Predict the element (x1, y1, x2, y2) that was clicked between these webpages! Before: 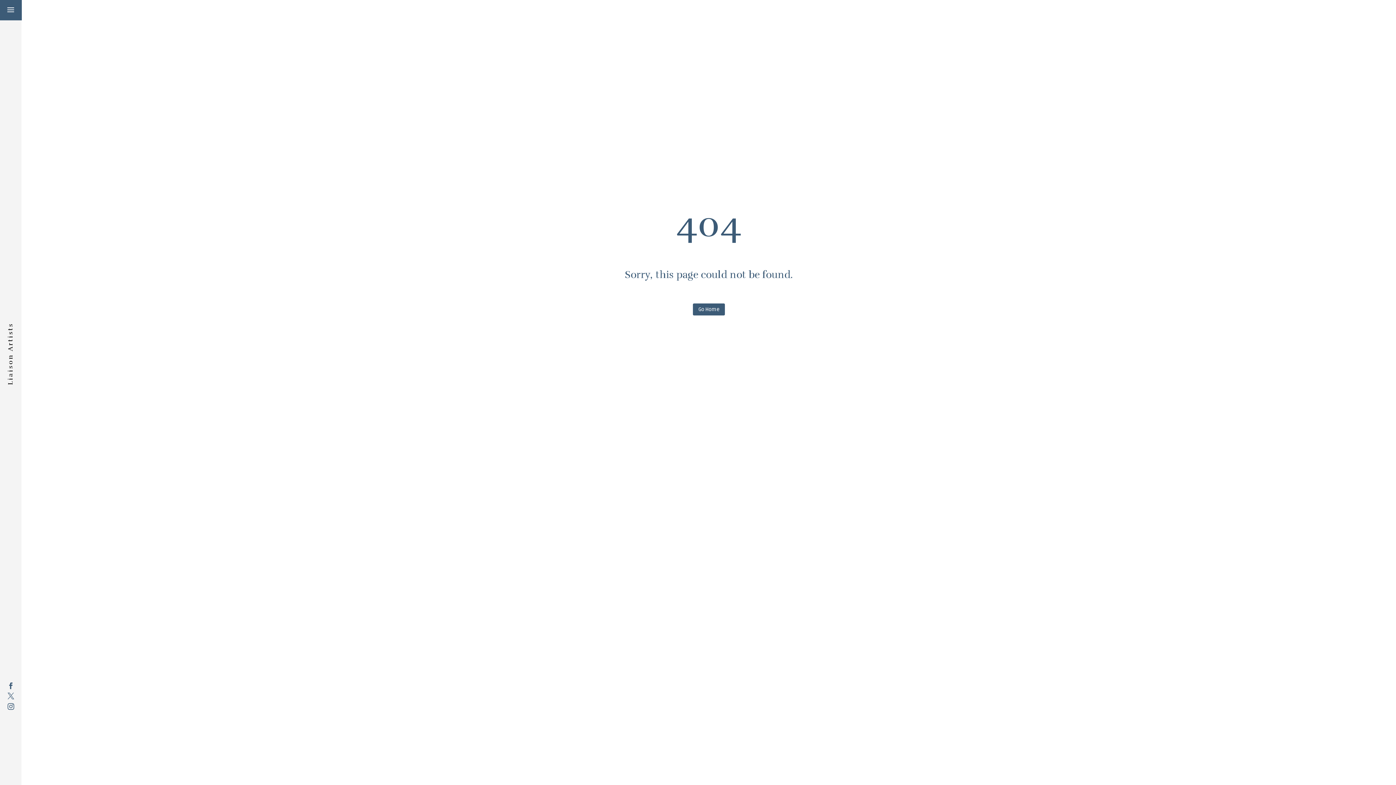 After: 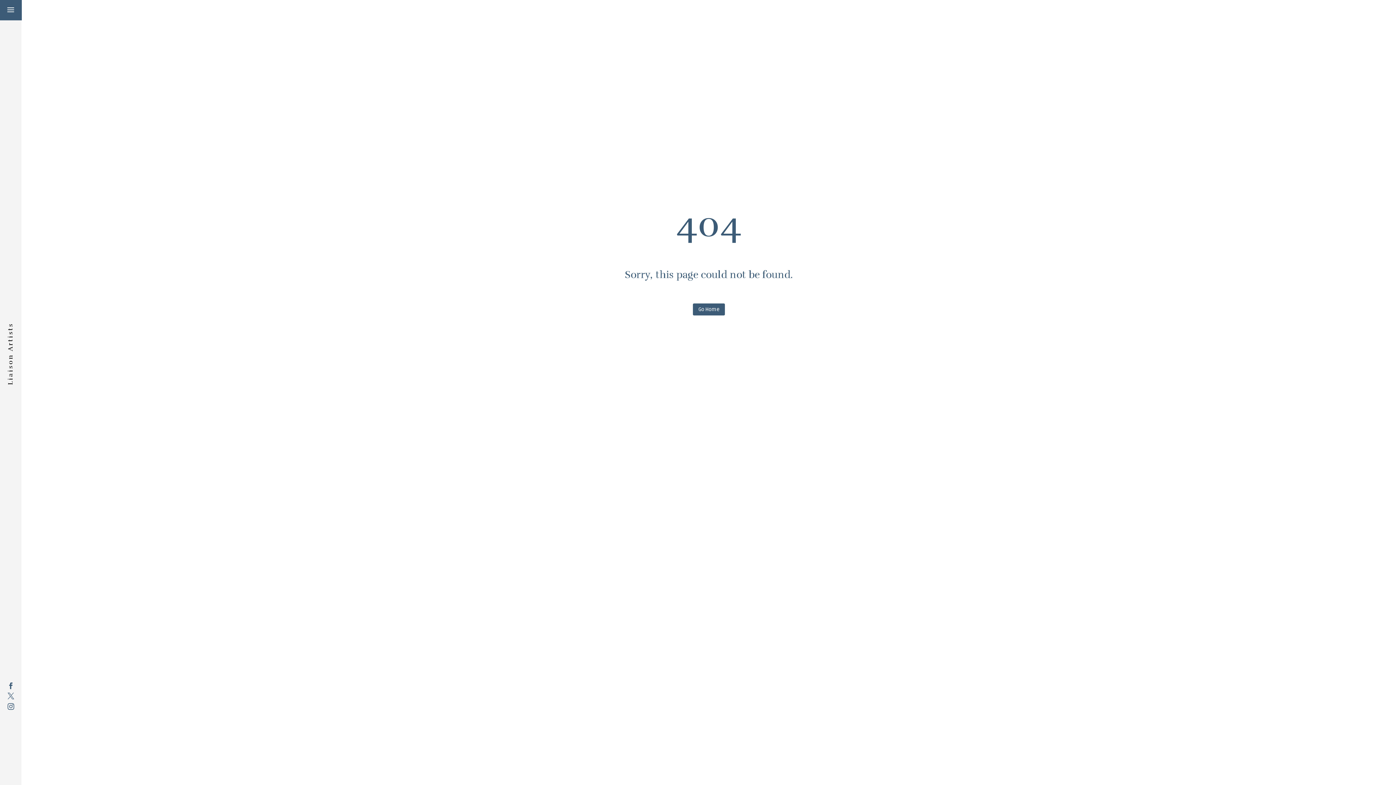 Action: bbox: (7, 704, 14, 711) label: 